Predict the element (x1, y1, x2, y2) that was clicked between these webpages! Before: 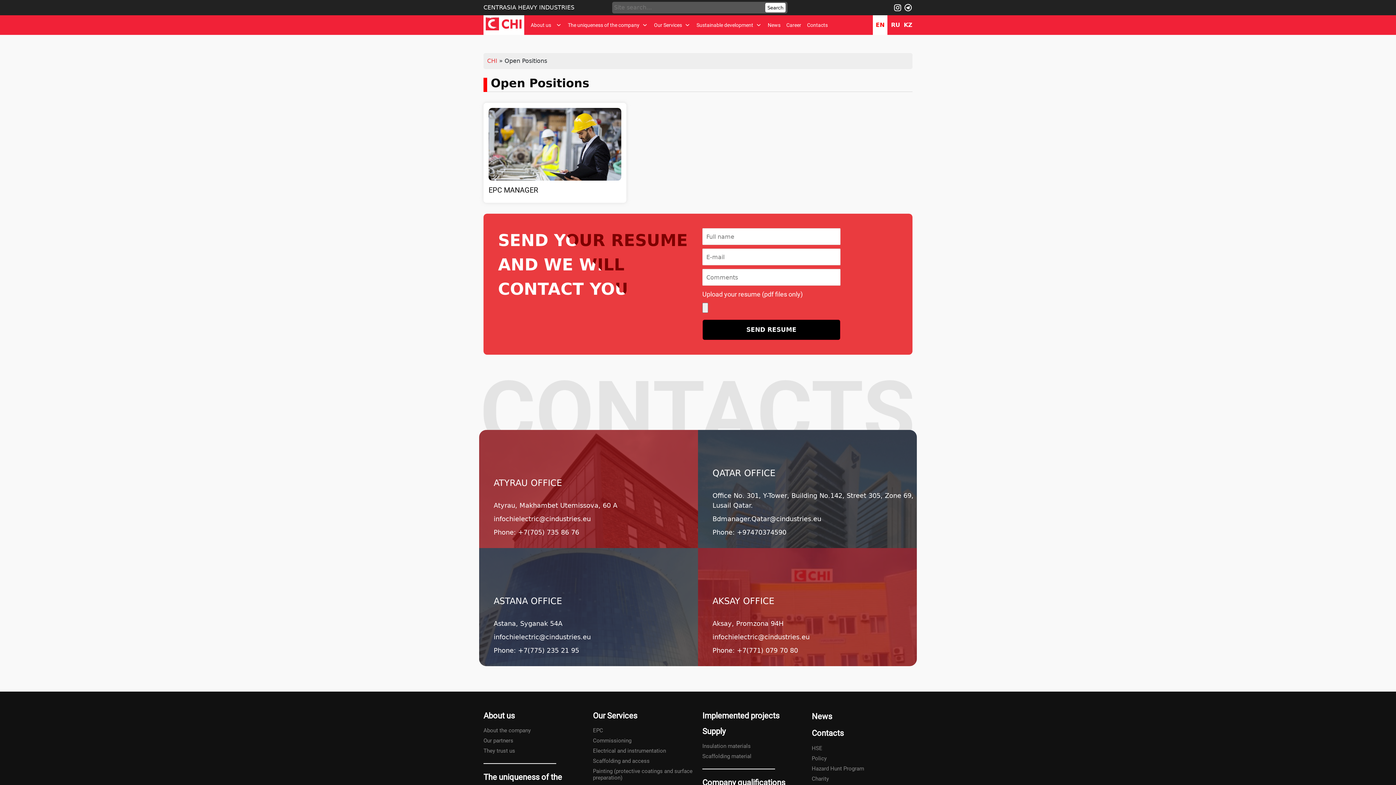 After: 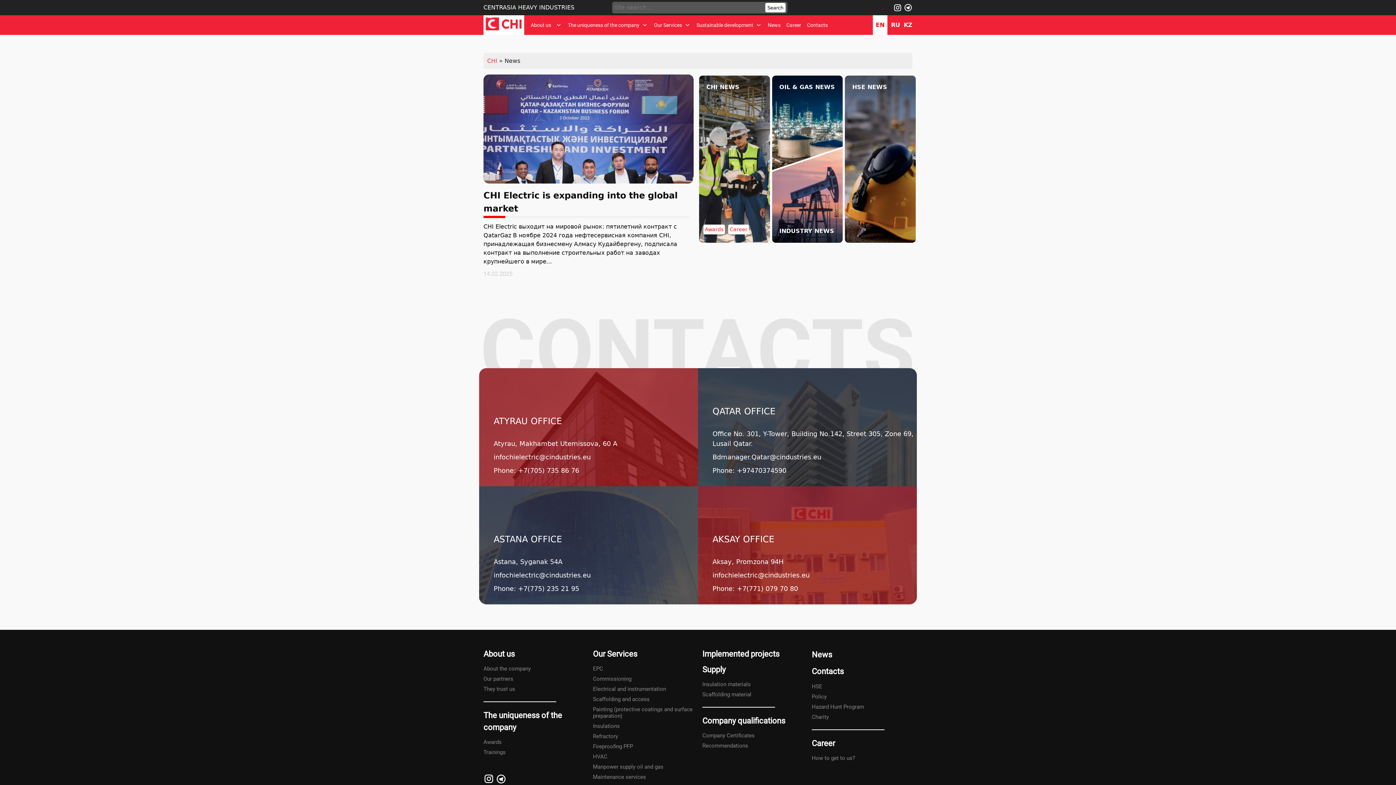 Action: label: News bbox: (812, 710, 912, 723)